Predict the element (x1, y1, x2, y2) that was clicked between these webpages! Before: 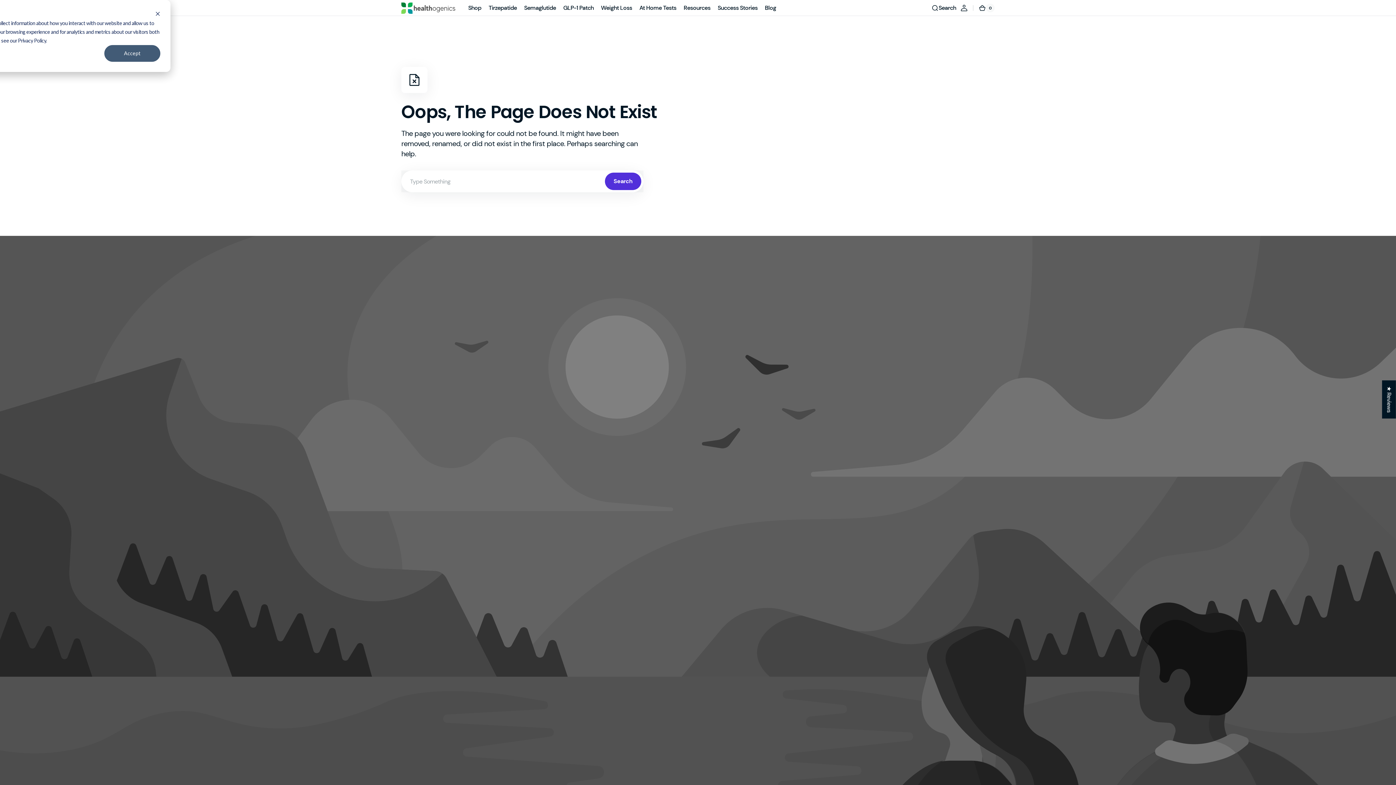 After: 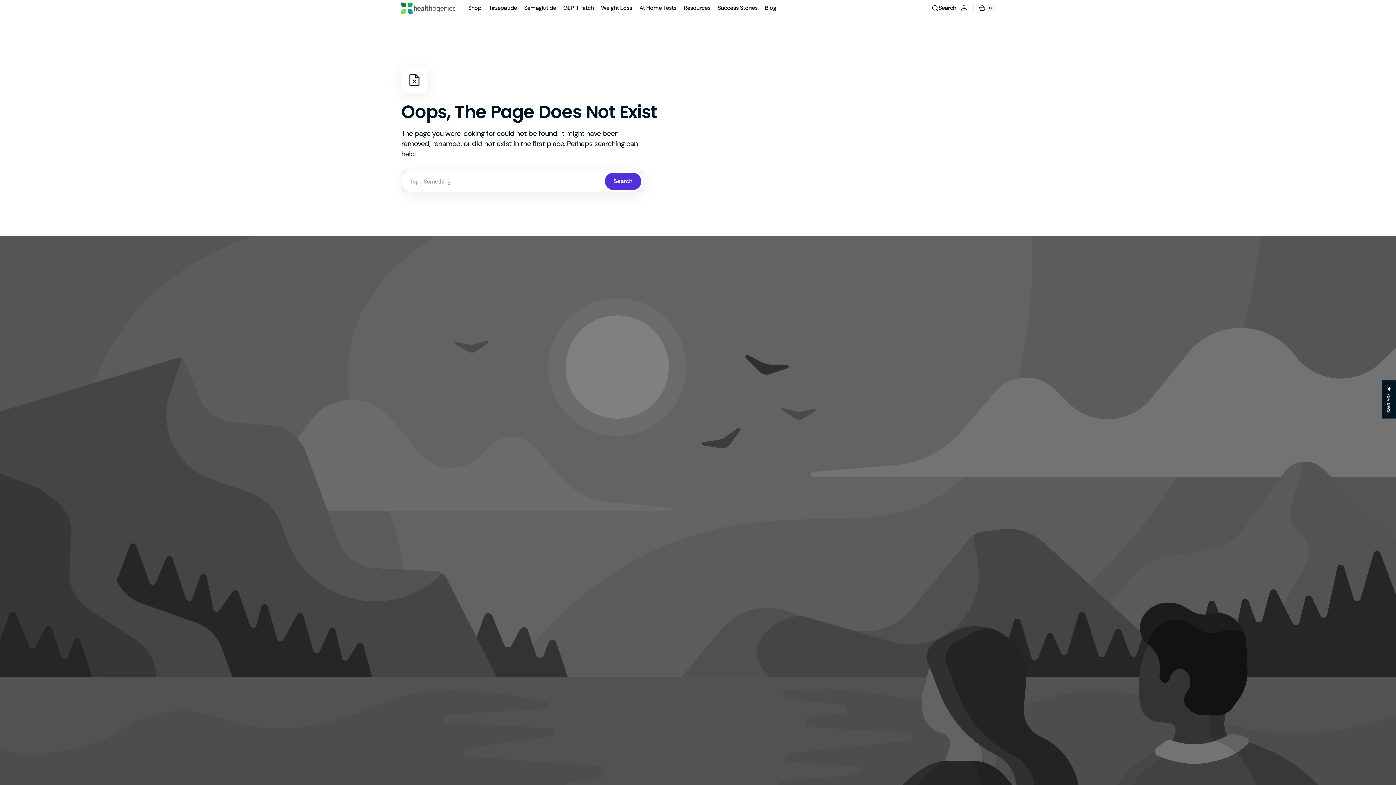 Action: label: Dismiss cookie banner bbox: (155, 10, 160, 18)